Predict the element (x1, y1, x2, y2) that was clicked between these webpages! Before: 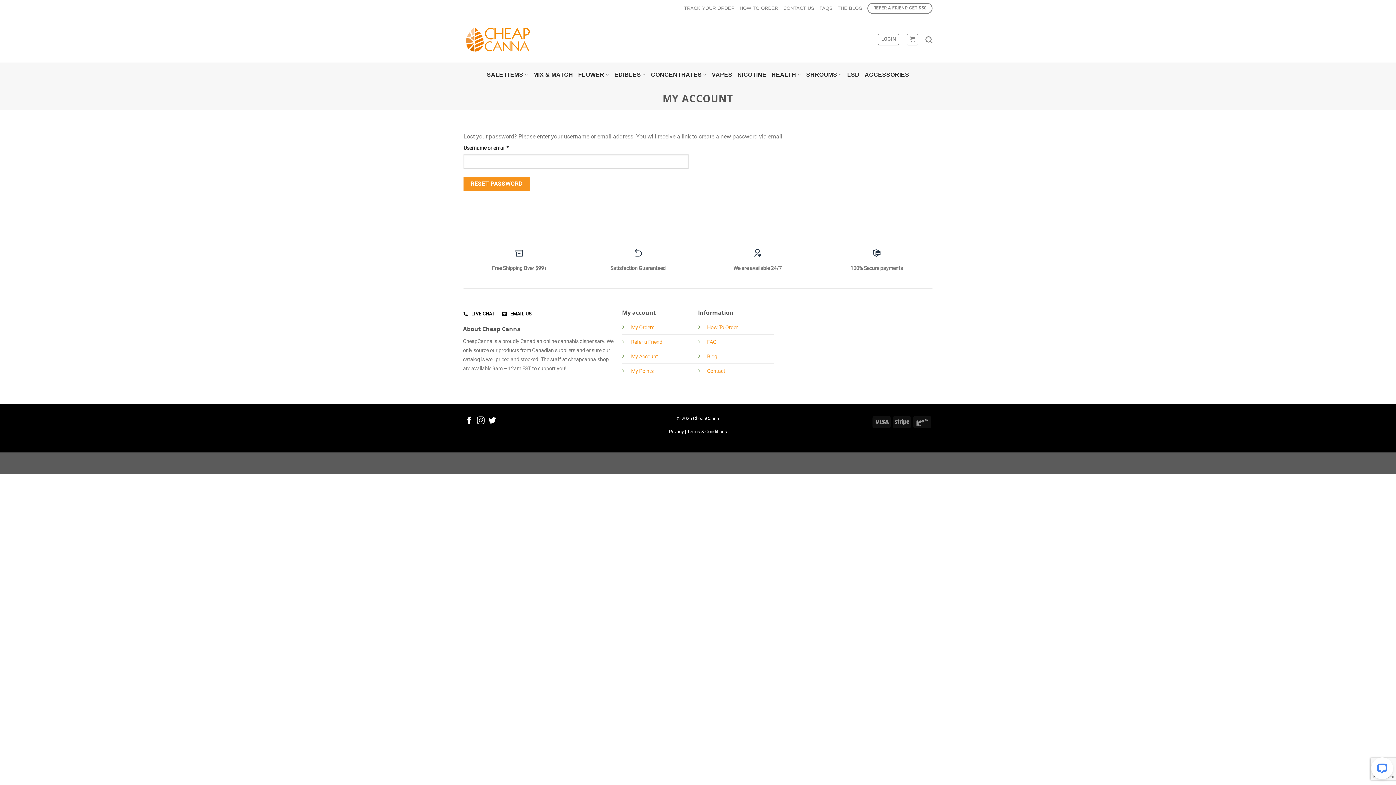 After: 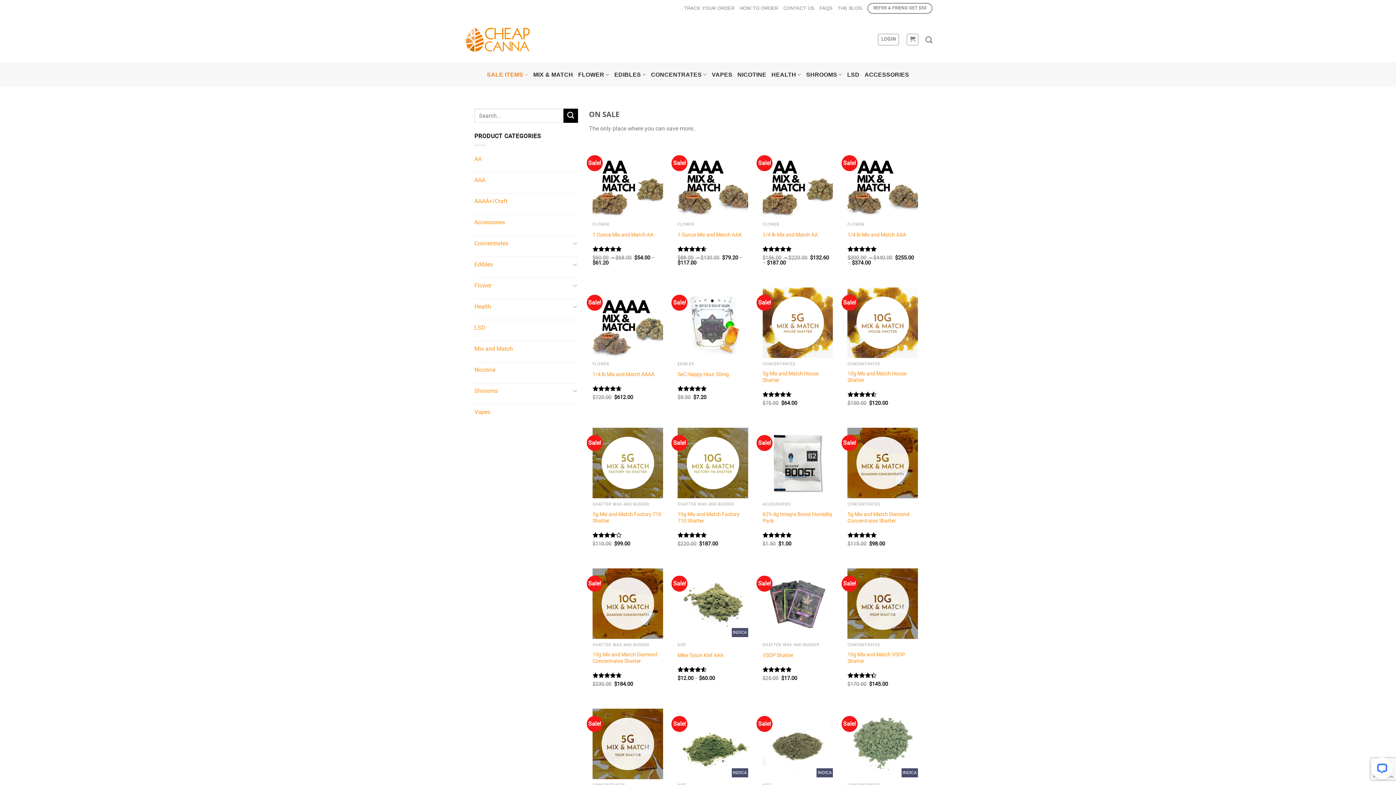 Action: bbox: (486, 62, 528, 86) label: SALE ITEMS